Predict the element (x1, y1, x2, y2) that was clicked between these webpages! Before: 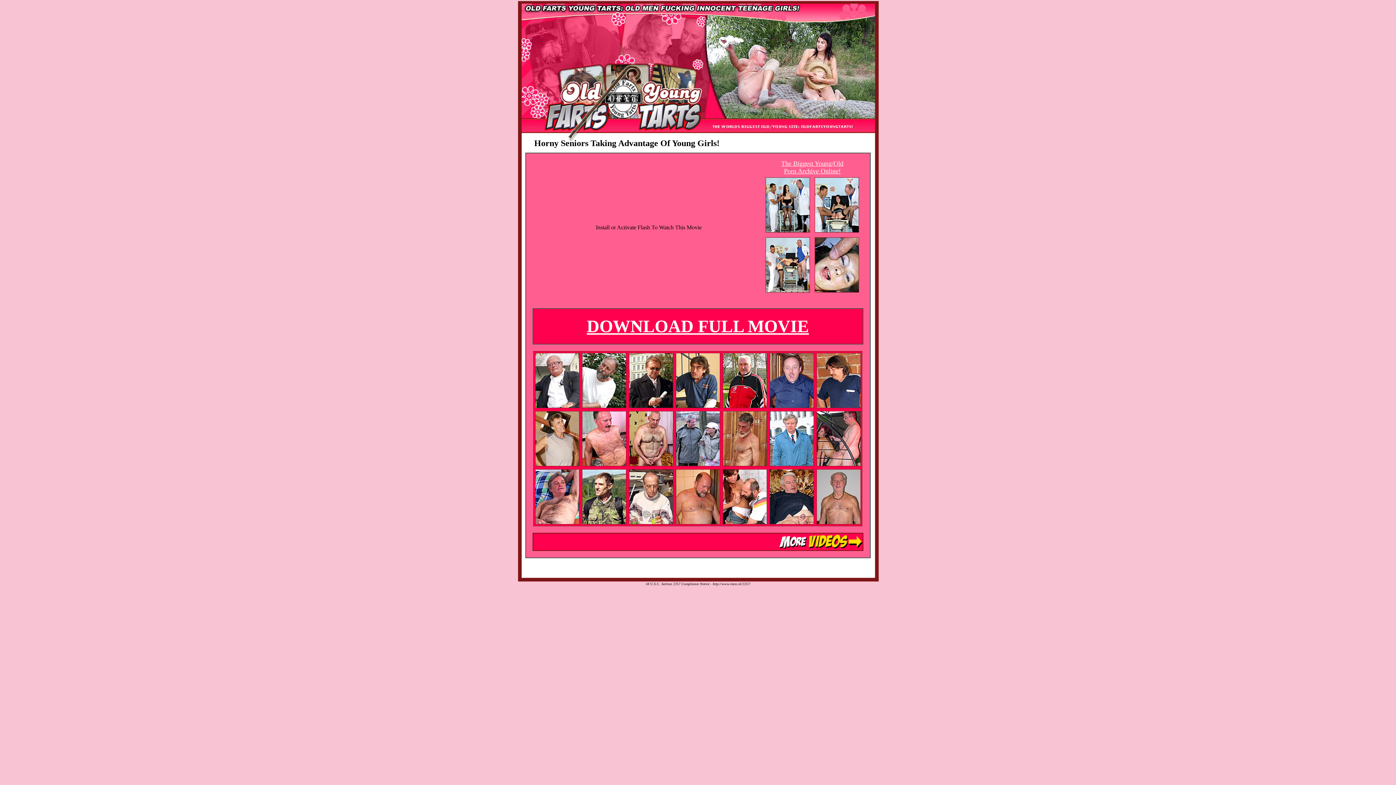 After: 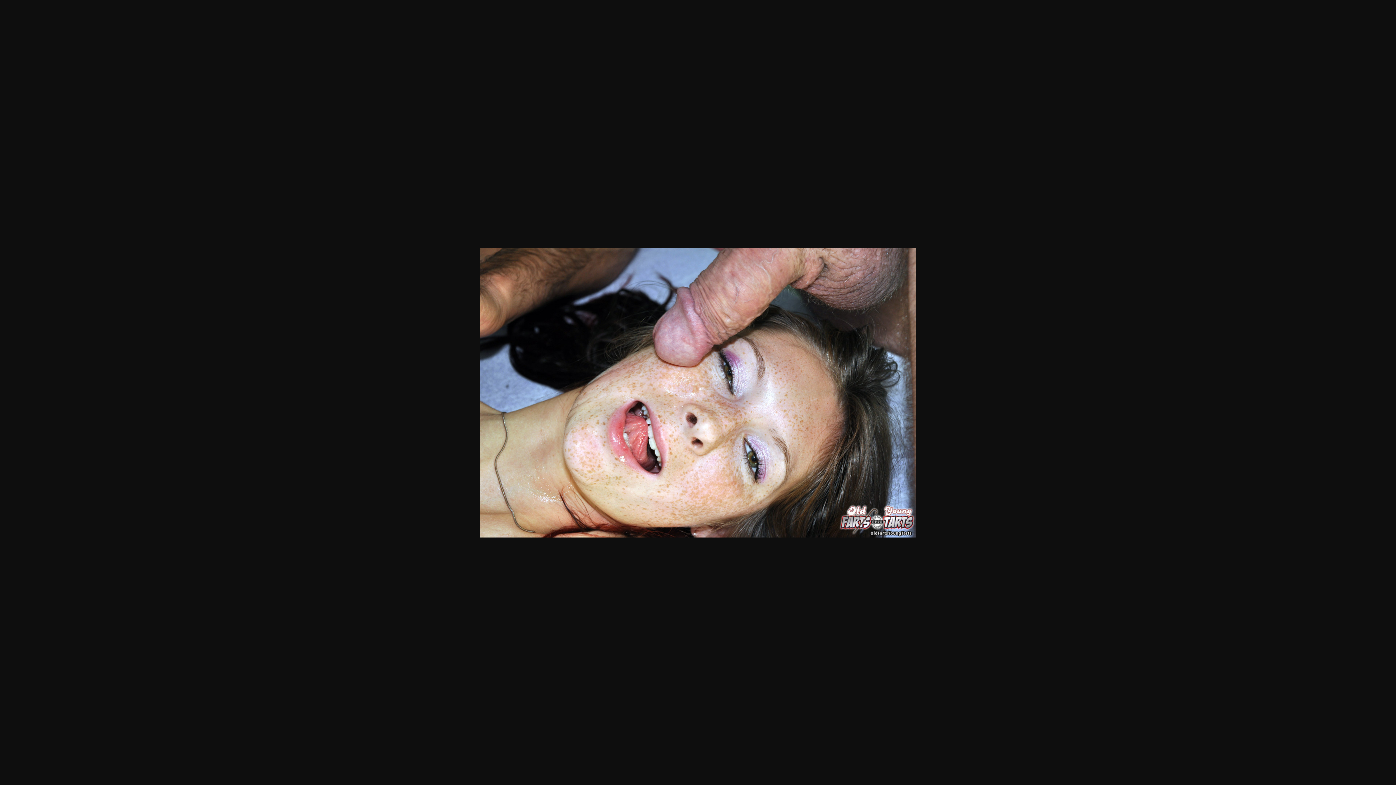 Action: bbox: (814, 287, 859, 293)